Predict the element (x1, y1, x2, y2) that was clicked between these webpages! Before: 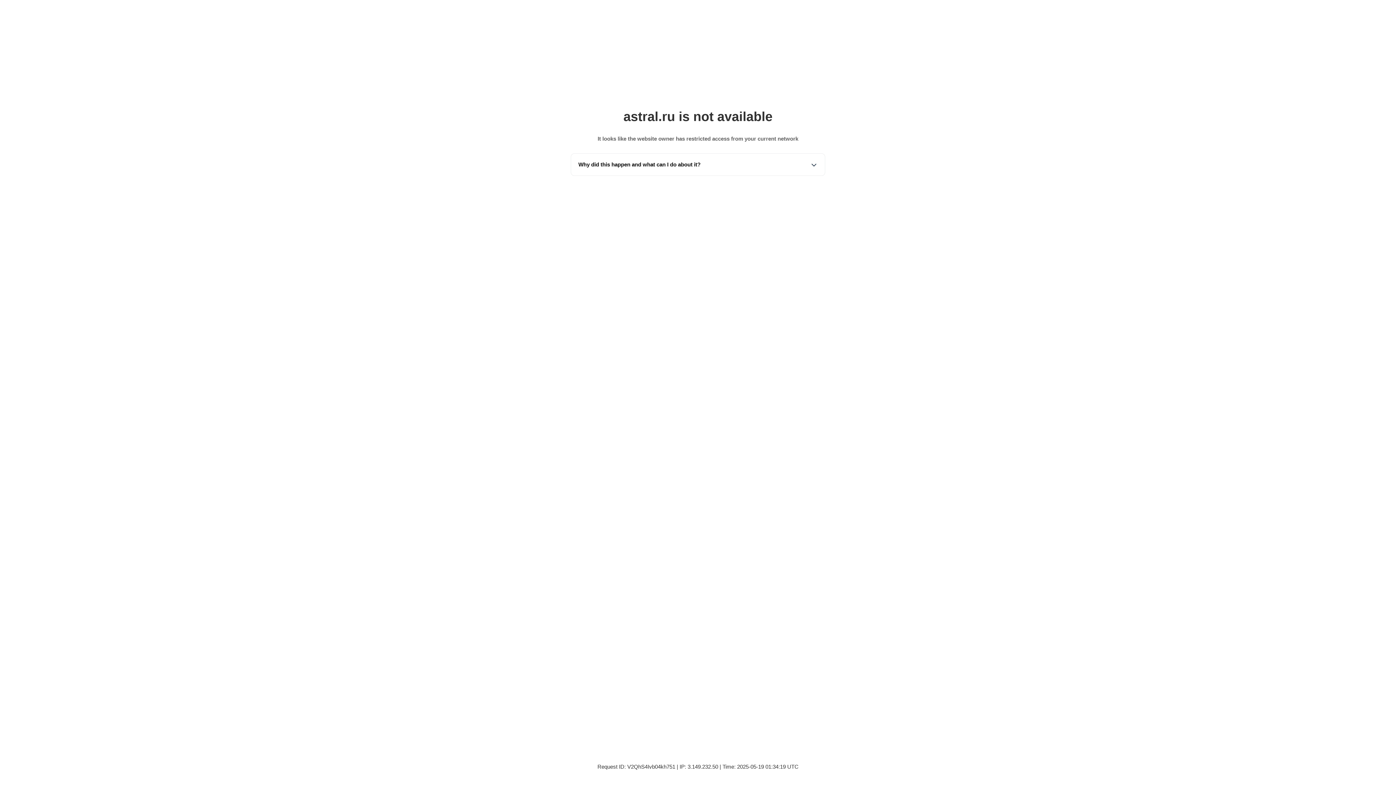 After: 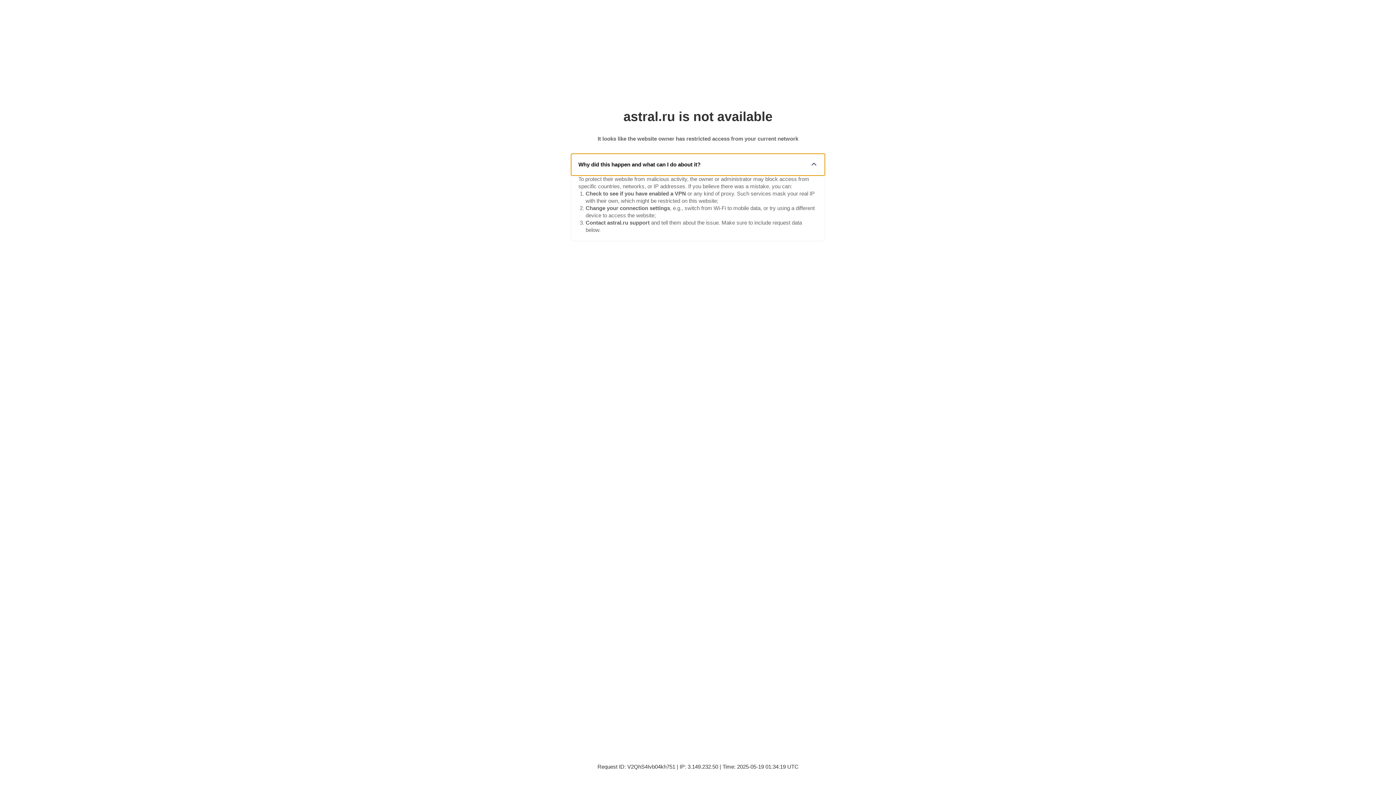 Action: bbox: (571, 153, 825, 175) label: Why did this happen and what can I do about it?